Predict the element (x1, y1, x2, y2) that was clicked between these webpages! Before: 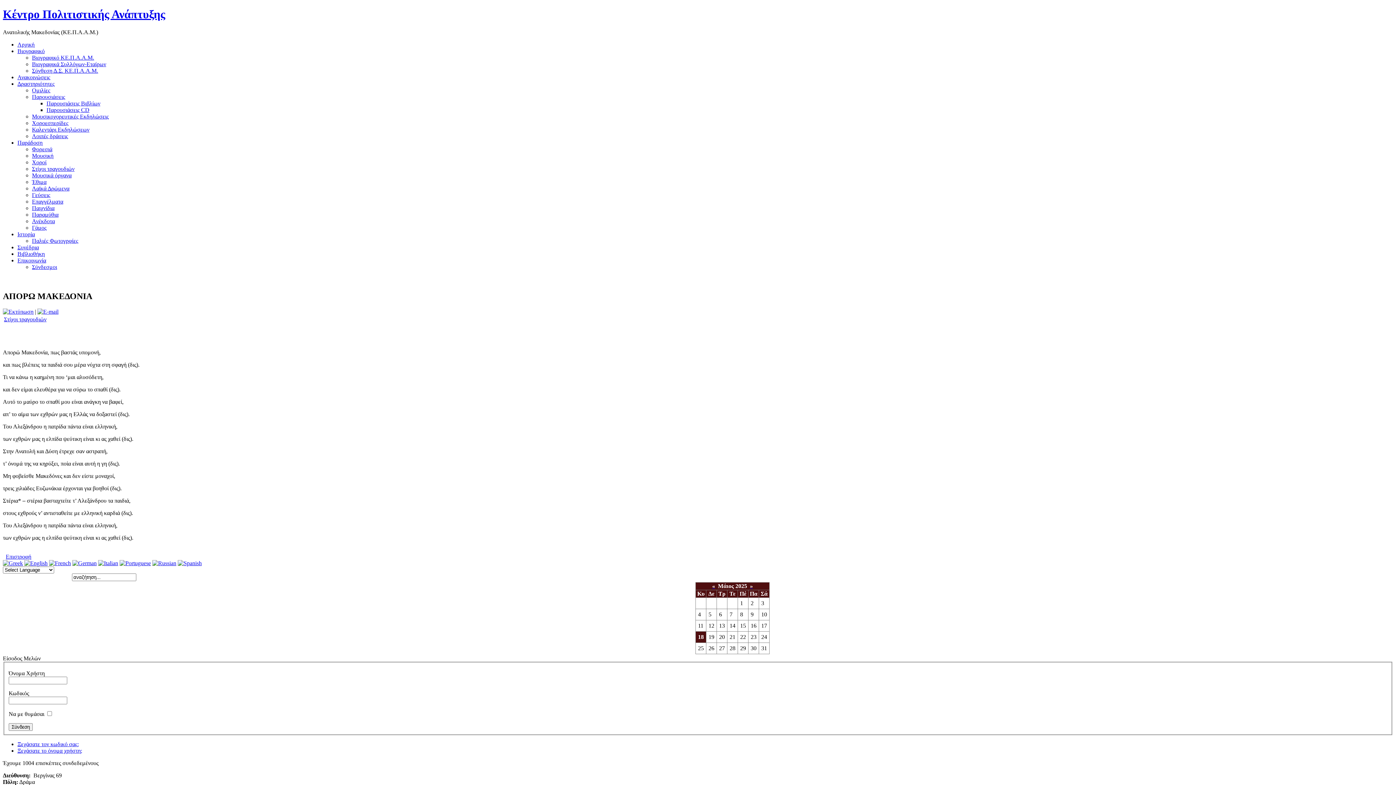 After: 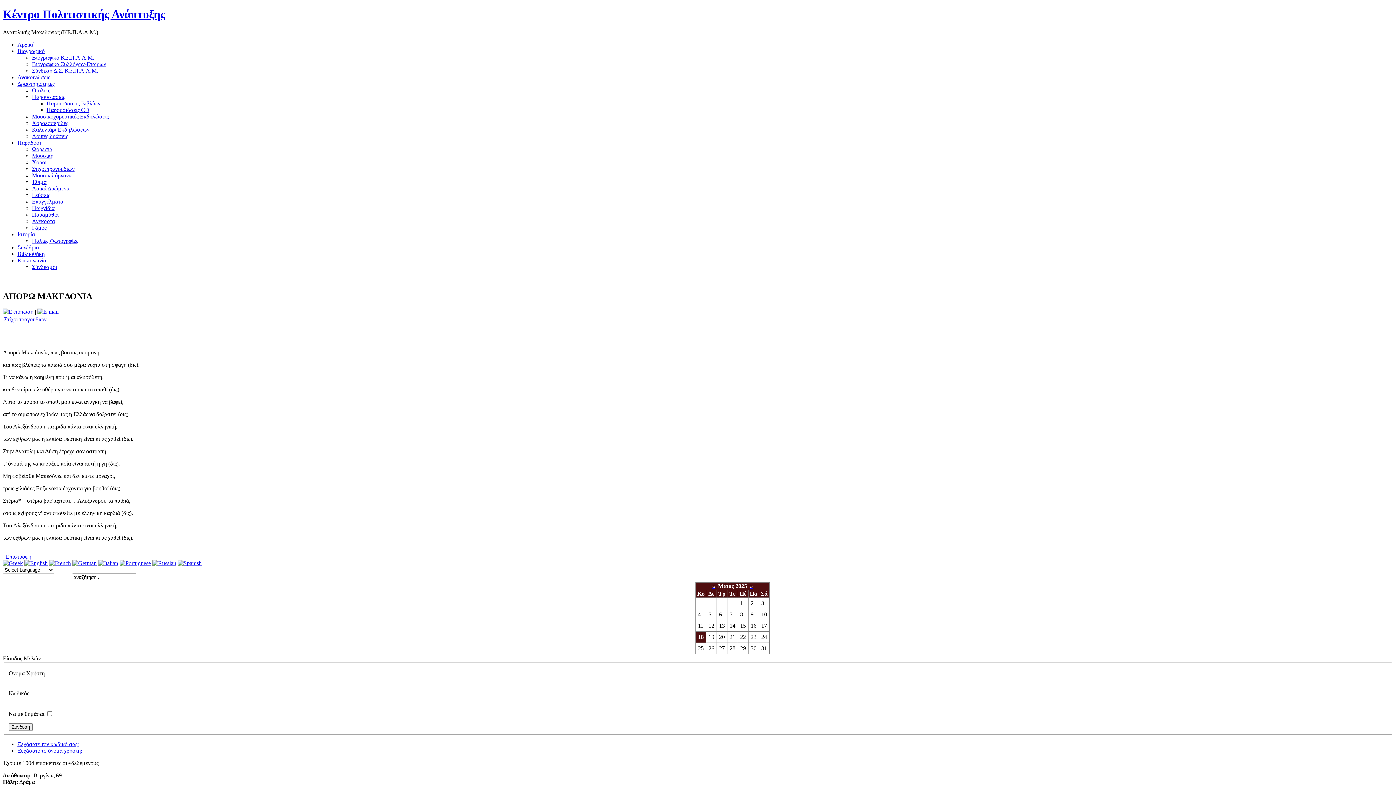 Action: bbox: (37, 308, 58, 314)